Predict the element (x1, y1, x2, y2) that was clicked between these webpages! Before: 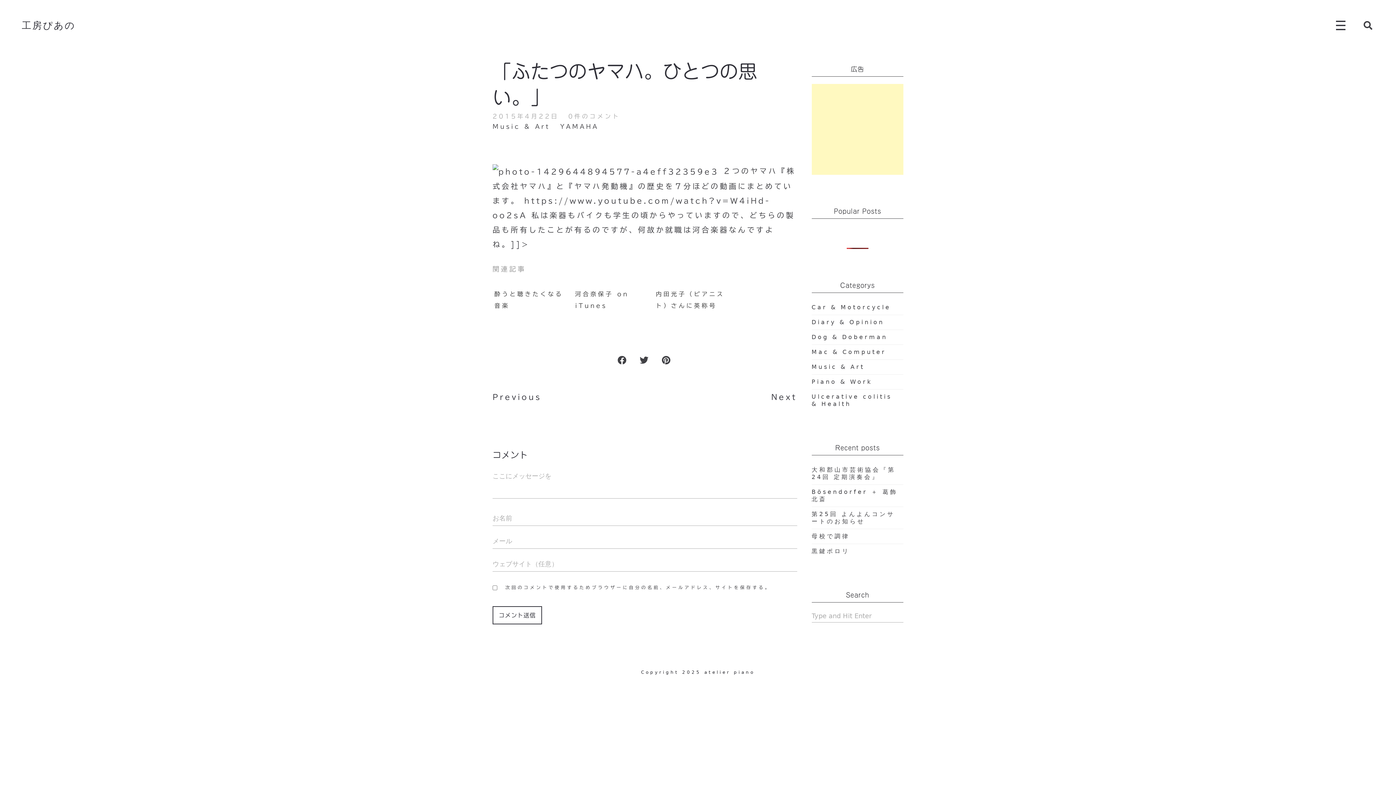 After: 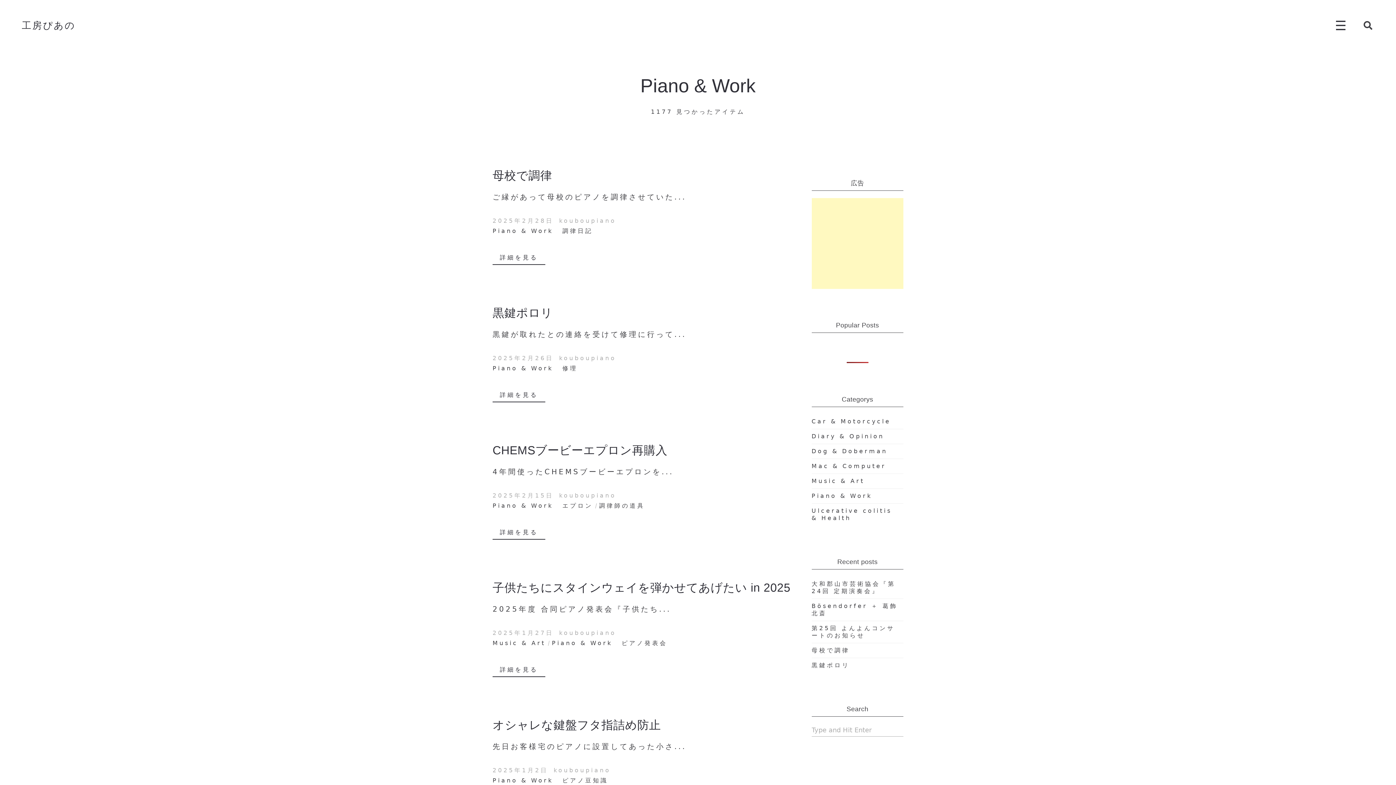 Action: bbox: (811, 378, 872, 385) label: Piano & Work